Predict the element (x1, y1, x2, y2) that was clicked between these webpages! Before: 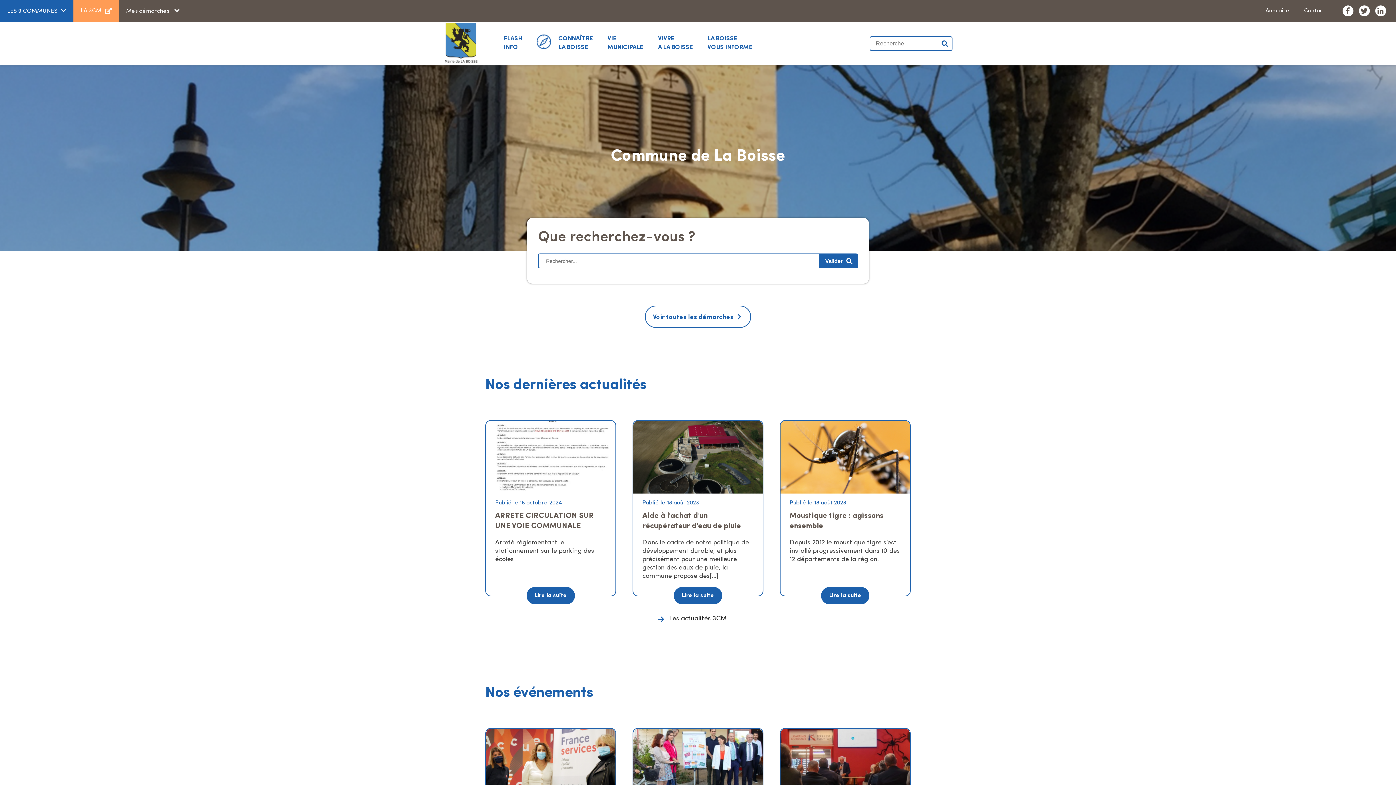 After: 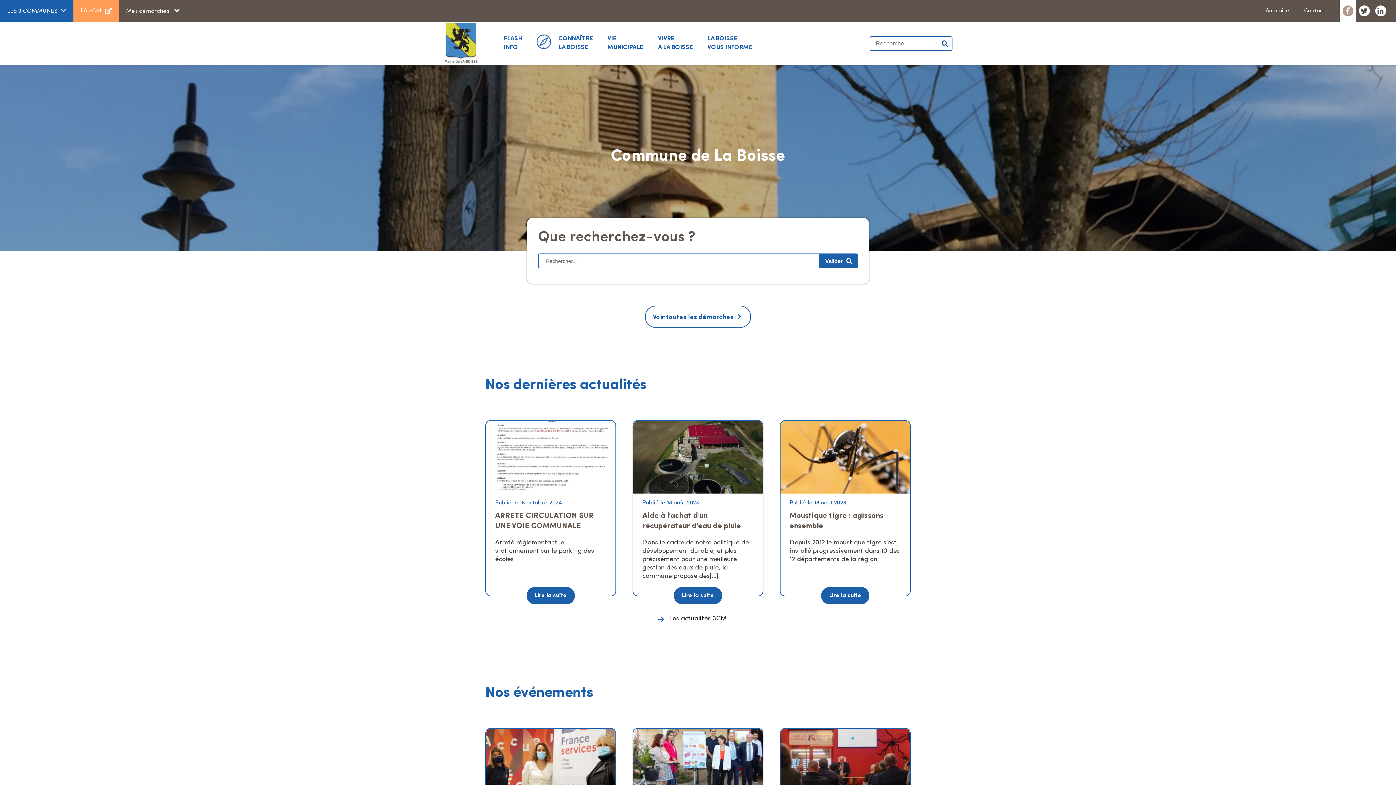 Action: bbox: (1342, 5, 1353, 16) label: Facebook